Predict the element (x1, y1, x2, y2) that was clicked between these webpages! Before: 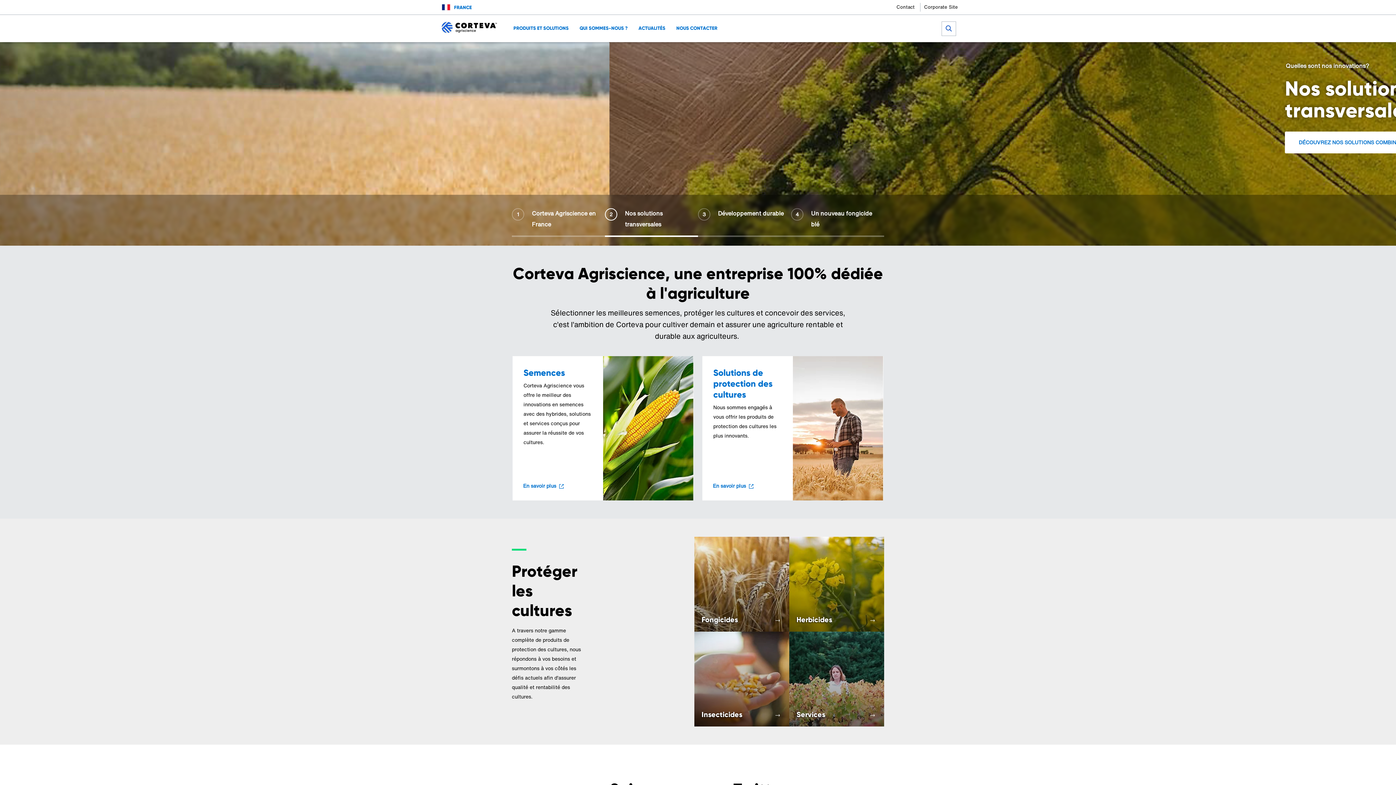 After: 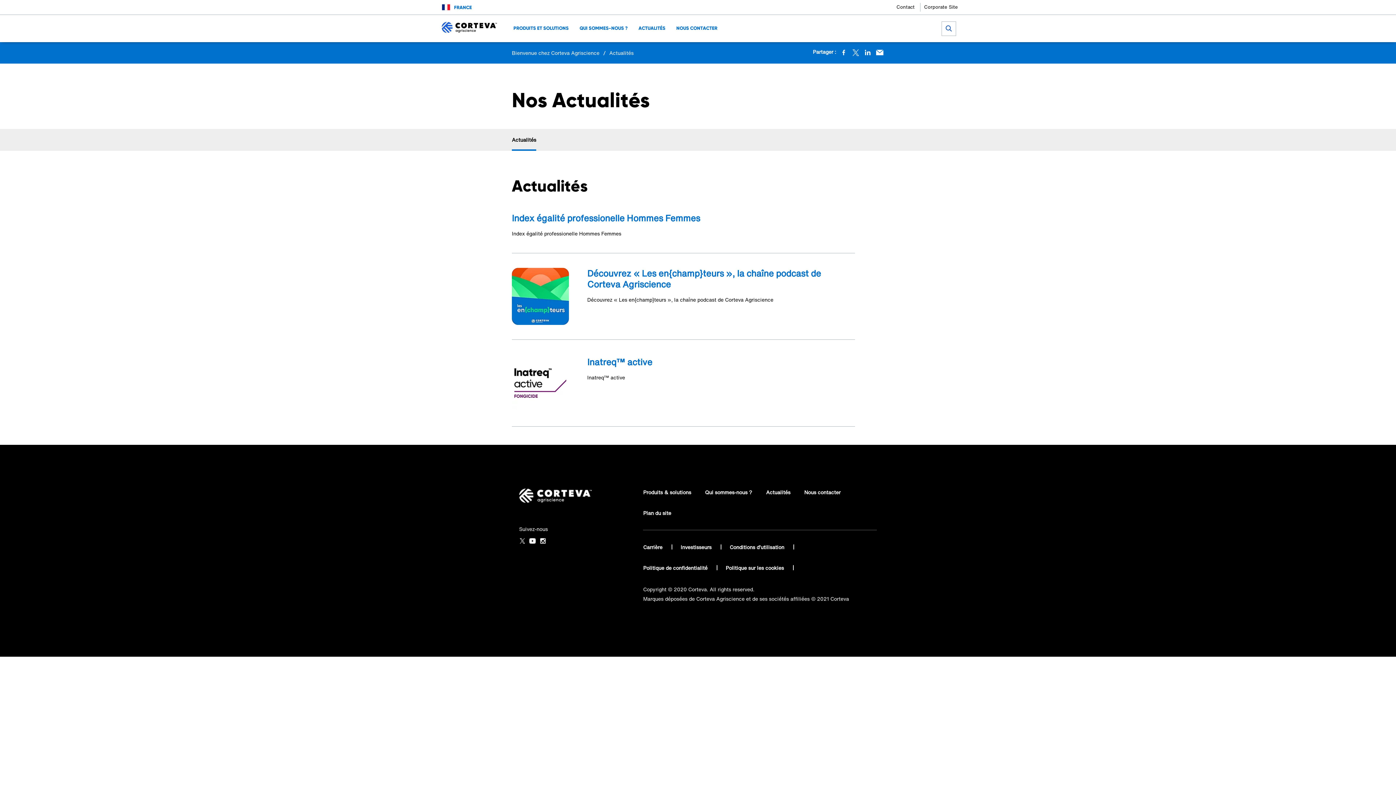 Action: label: ACTUALITÉS bbox: (638, 24, 665, 31)